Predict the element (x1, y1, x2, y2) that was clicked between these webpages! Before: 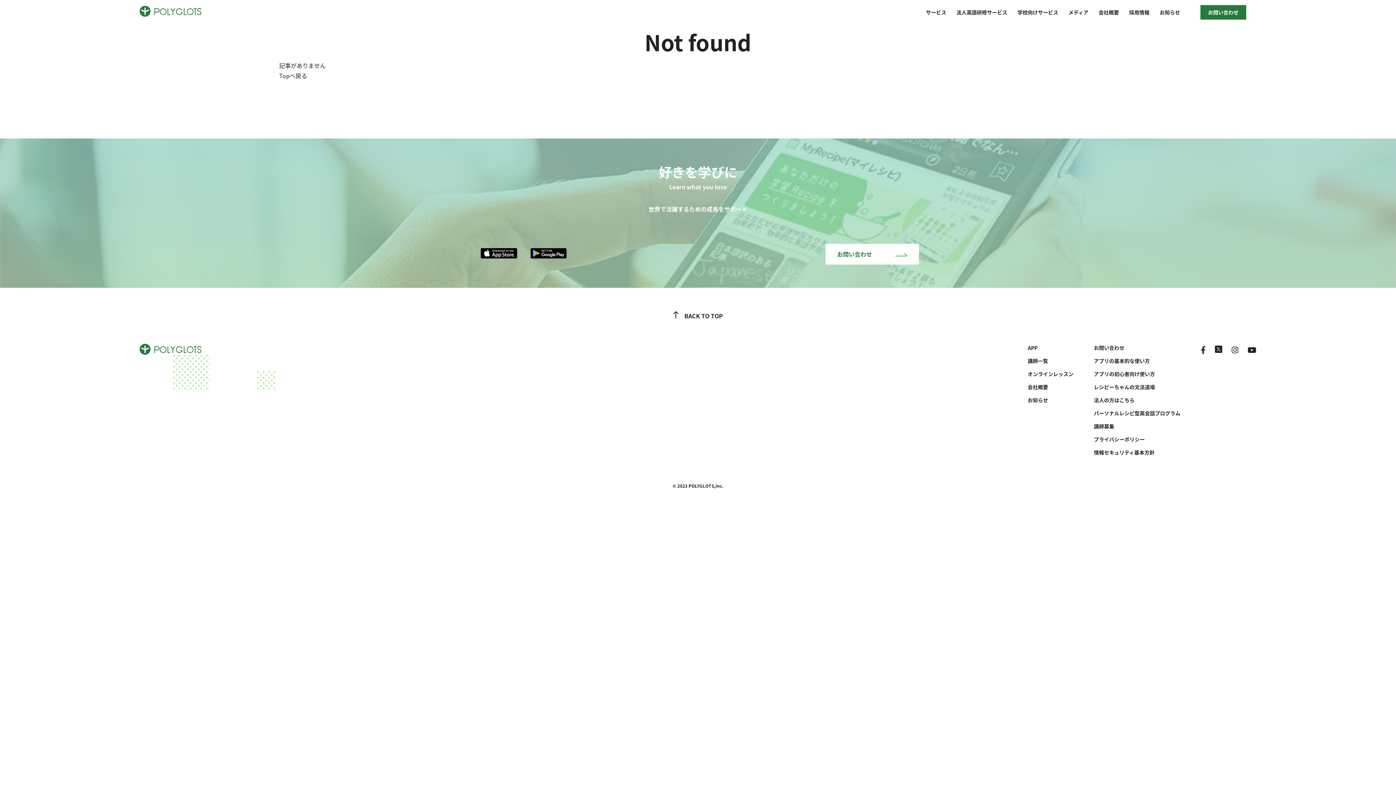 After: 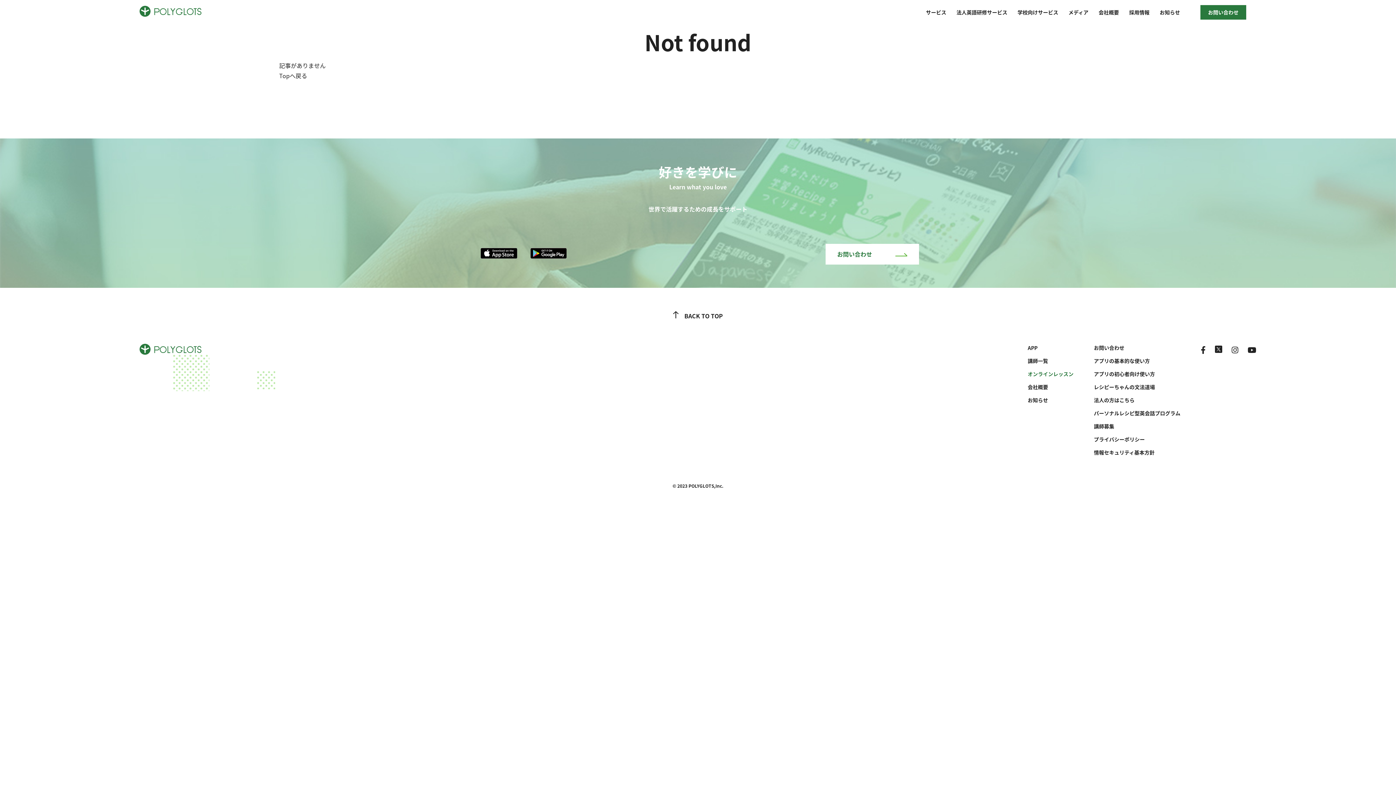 Action: label: オンラインレッスン bbox: (1028, 370, 1073, 377)